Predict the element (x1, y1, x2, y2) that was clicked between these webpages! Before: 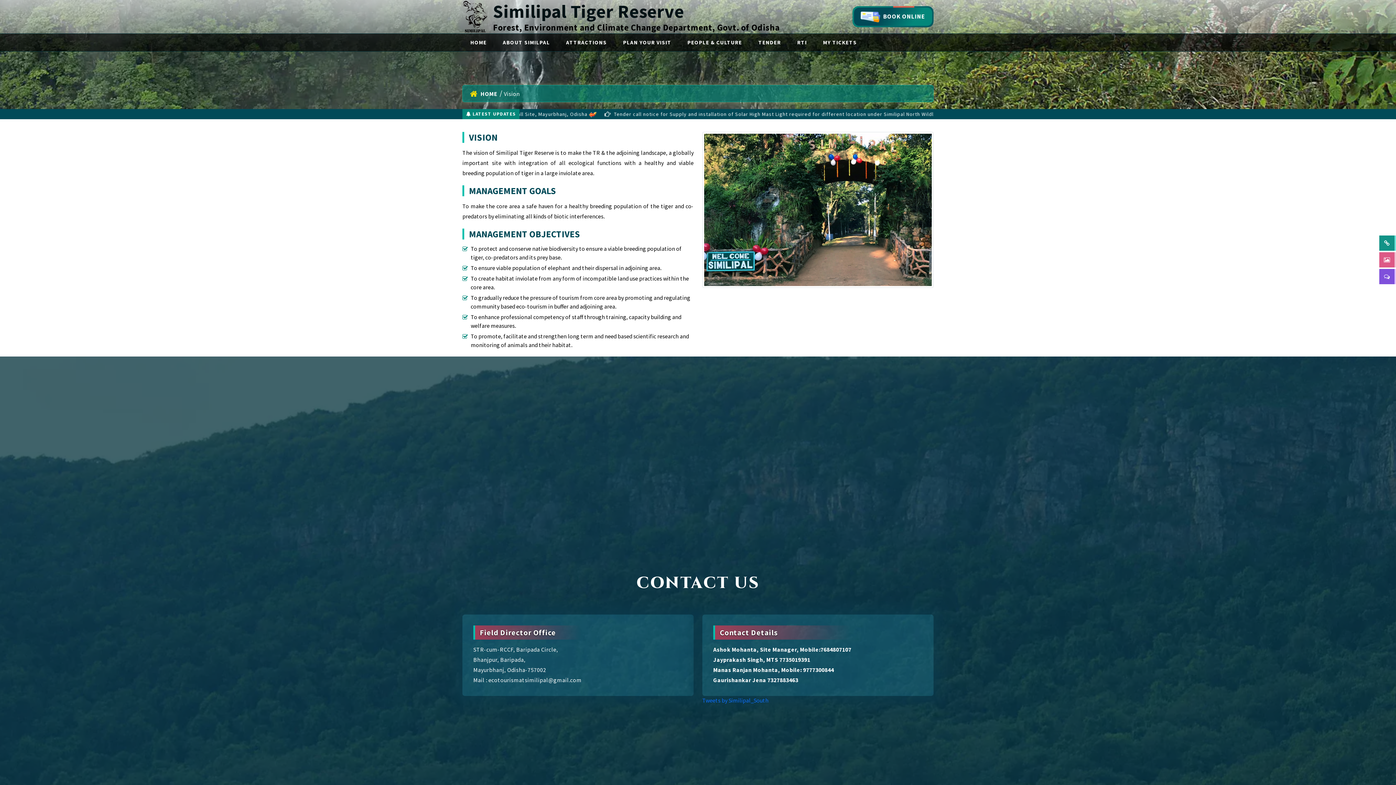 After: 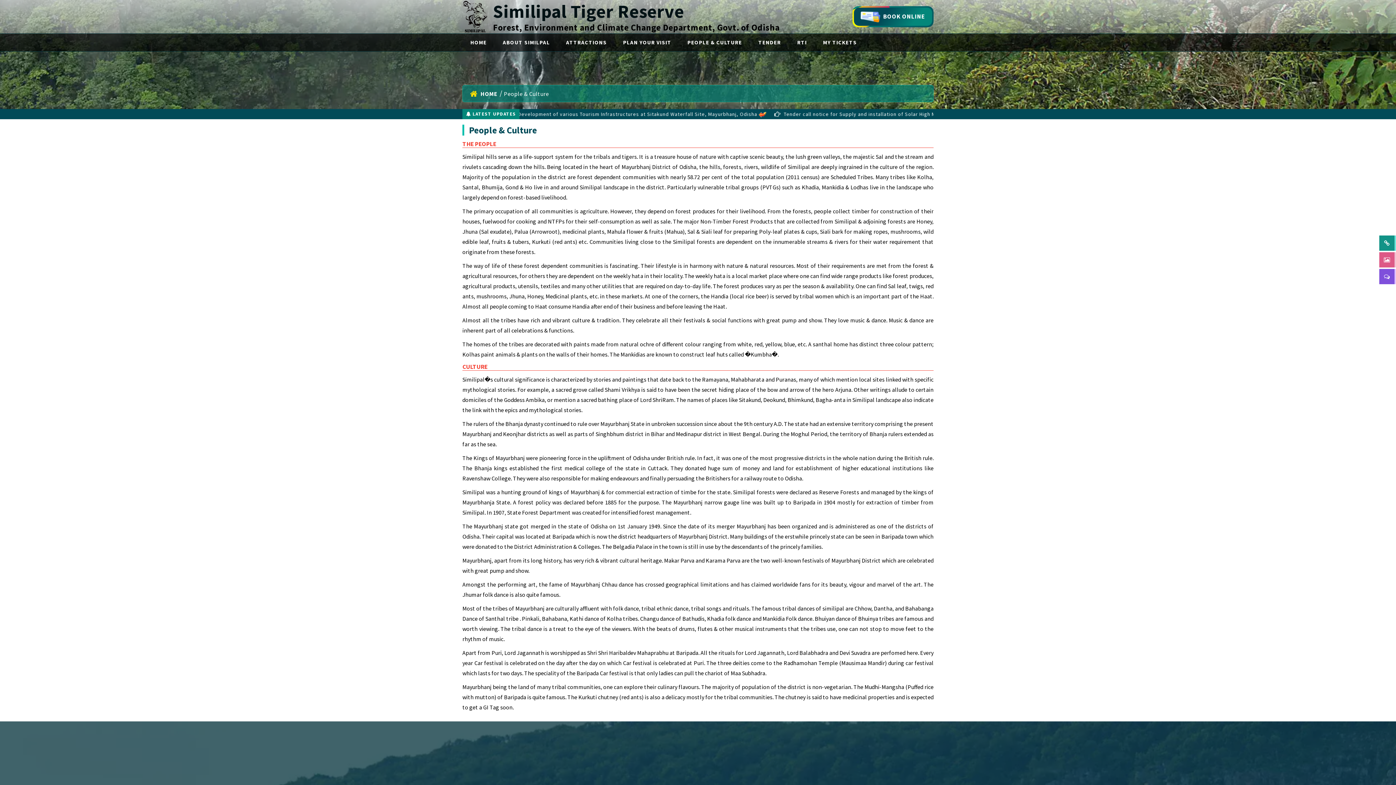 Action: label: PEOPLE & CULTURE bbox: (679, 33, 750, 51)